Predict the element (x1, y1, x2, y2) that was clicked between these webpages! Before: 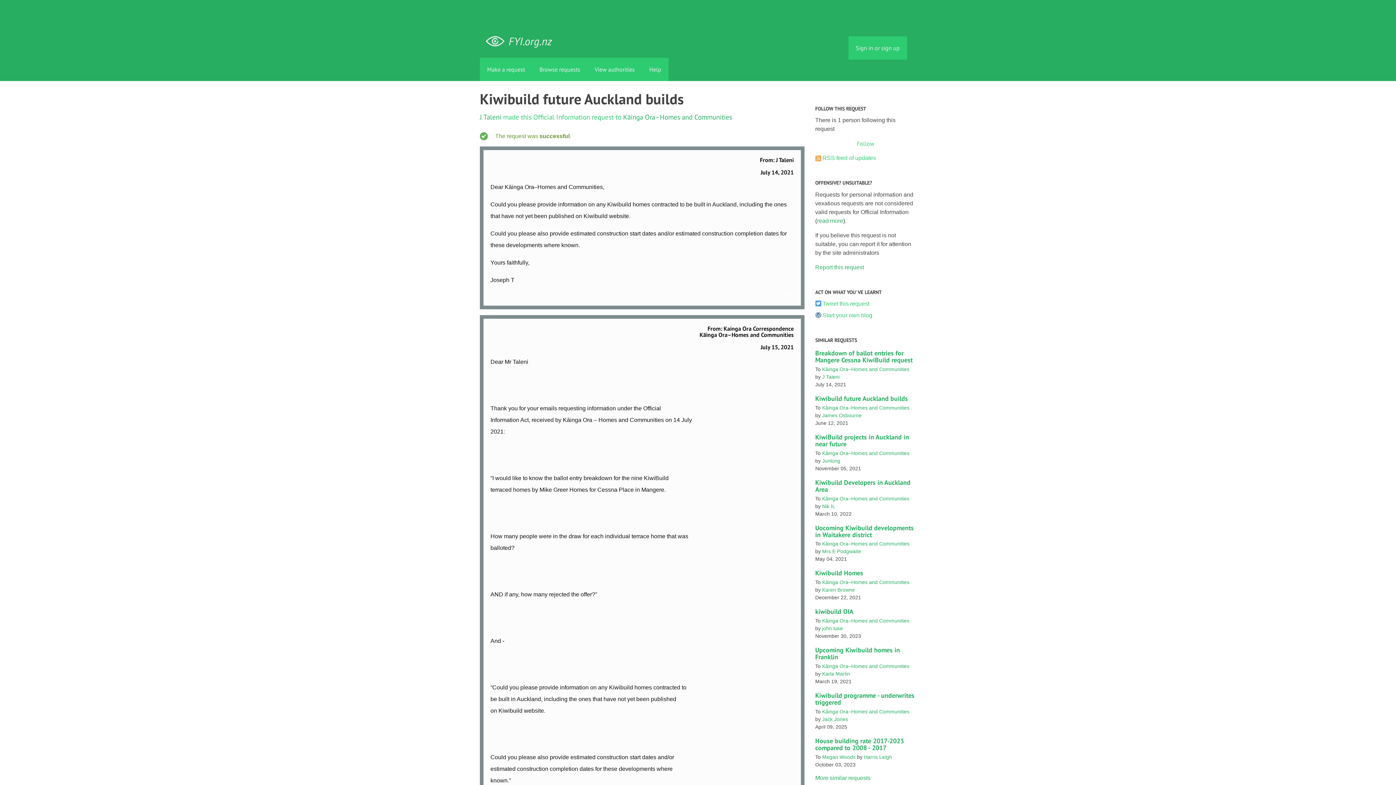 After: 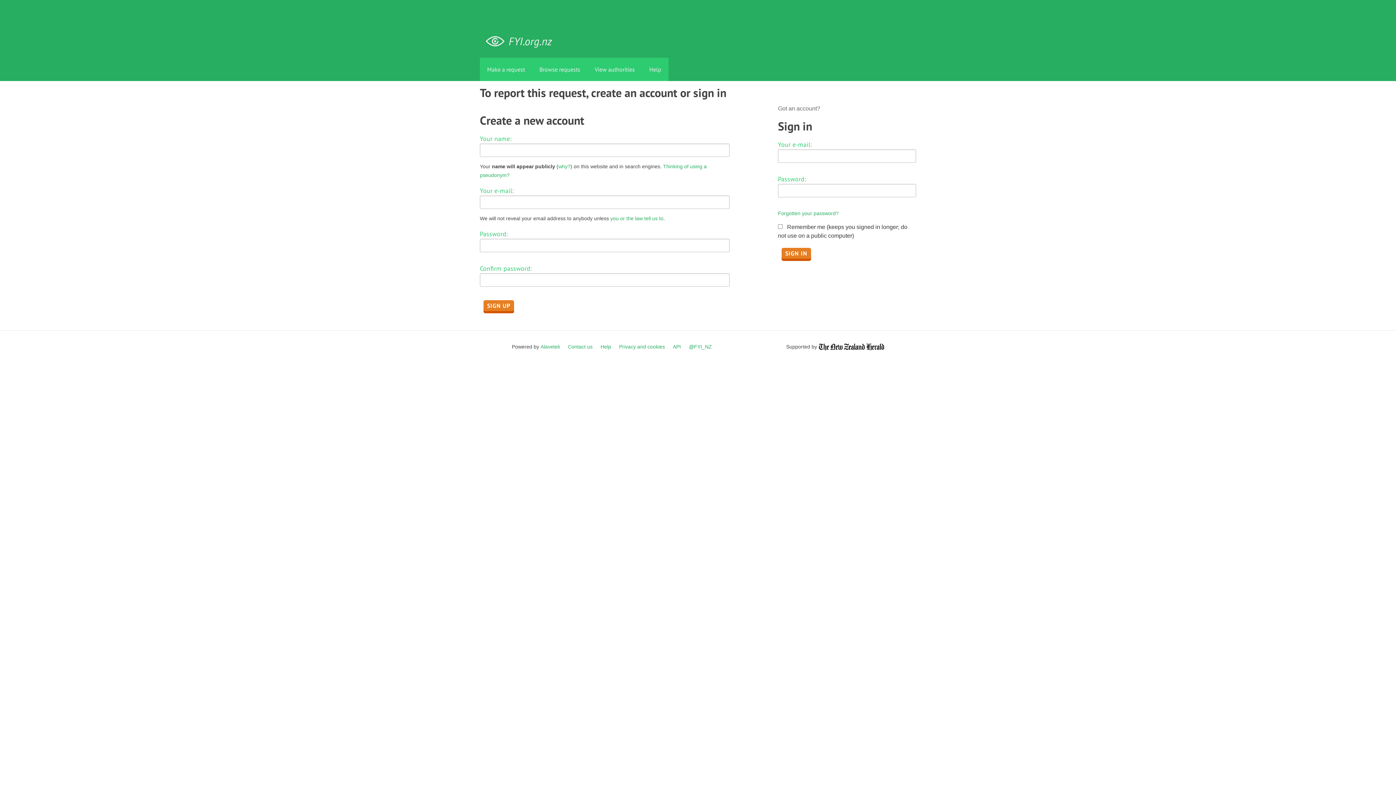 Action: label: Report this request bbox: (815, 264, 864, 270)